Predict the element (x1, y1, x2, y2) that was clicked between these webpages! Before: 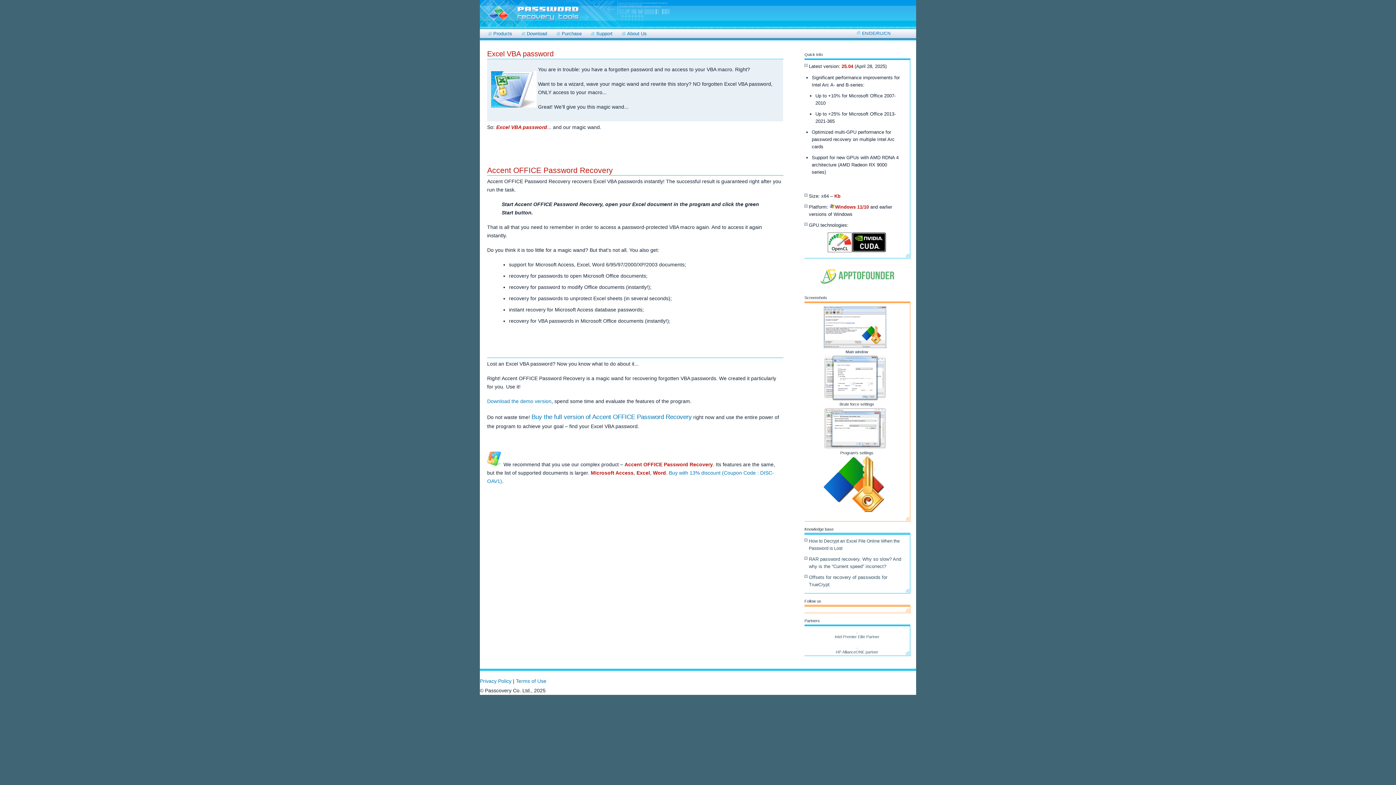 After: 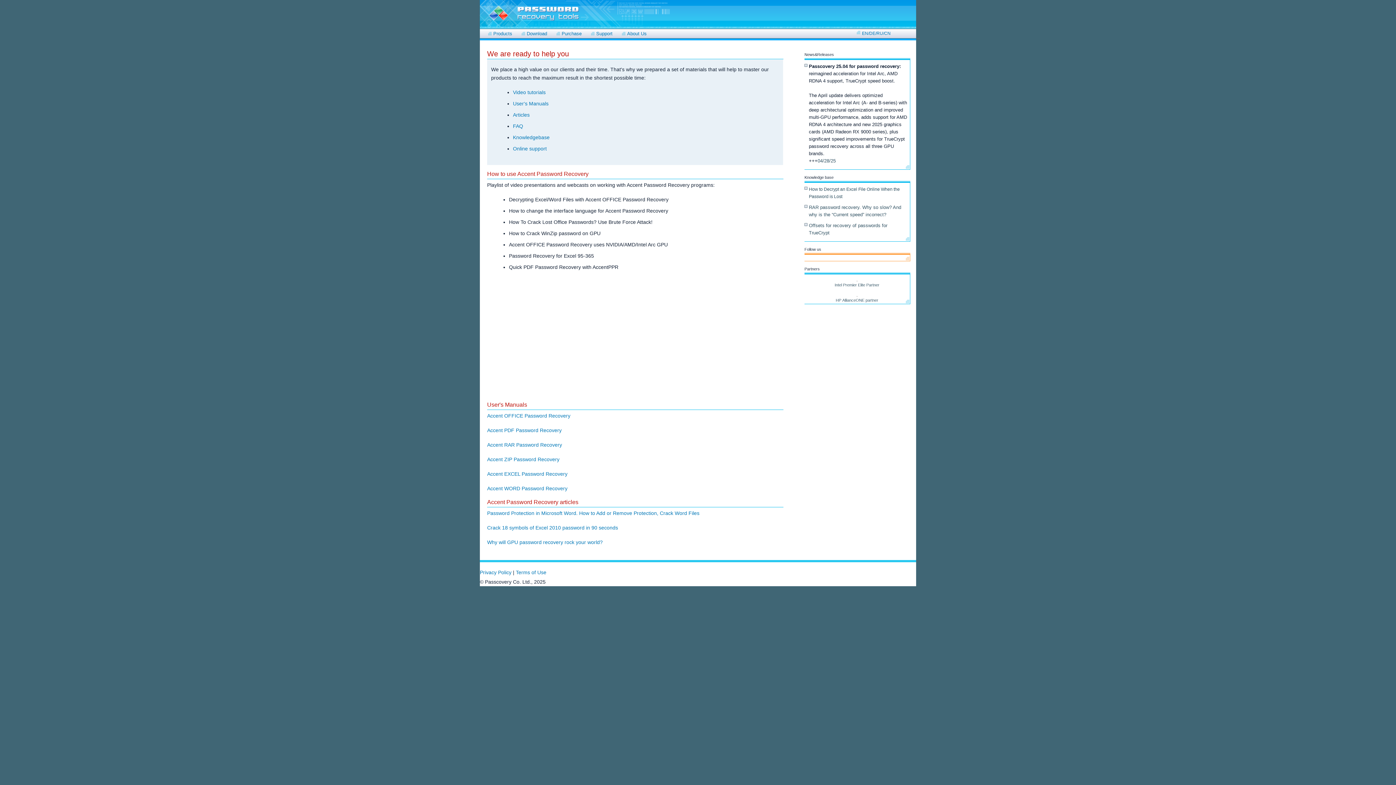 Action: bbox: (587, 29, 616, 38) label: Support